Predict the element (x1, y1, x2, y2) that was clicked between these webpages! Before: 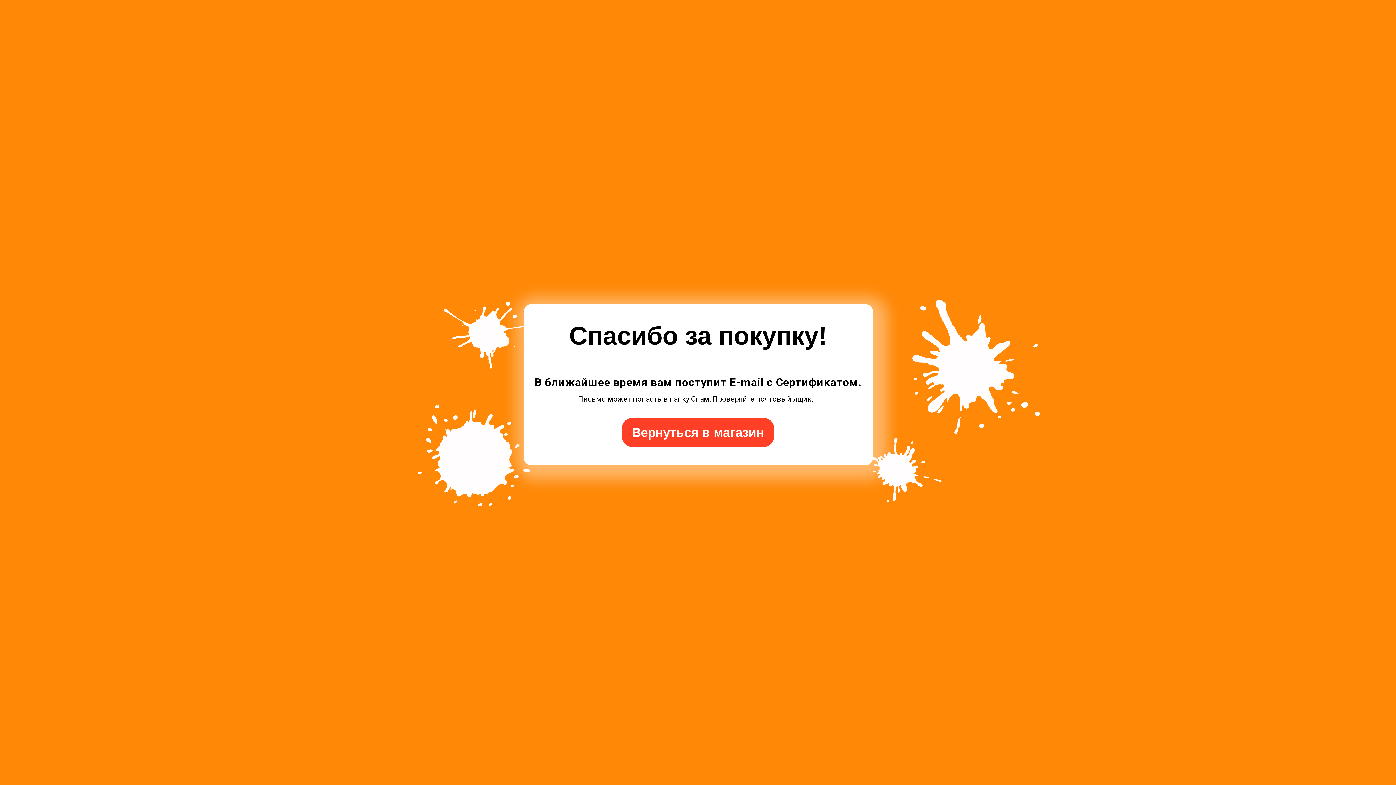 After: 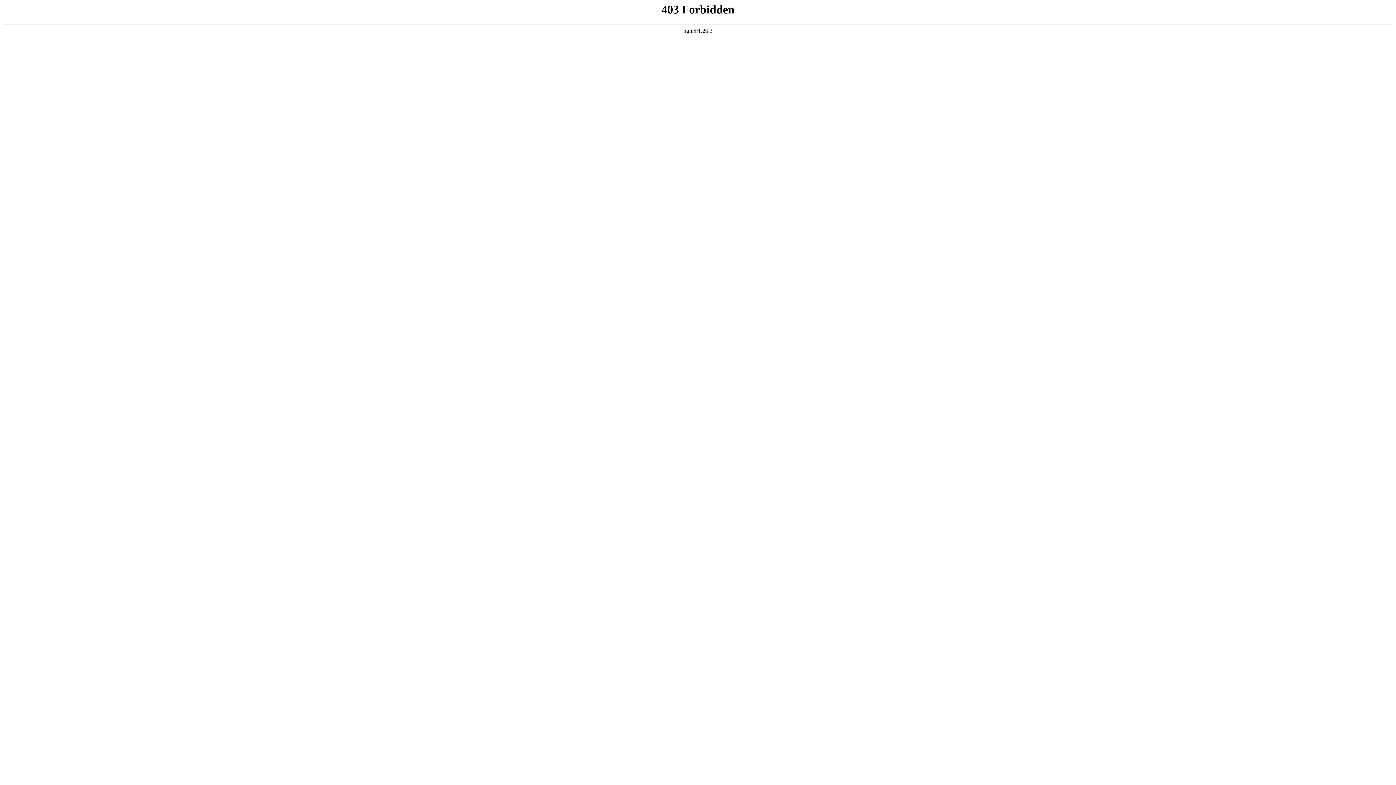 Action: label: Вернуться в магазин bbox: (621, 418, 774, 447)